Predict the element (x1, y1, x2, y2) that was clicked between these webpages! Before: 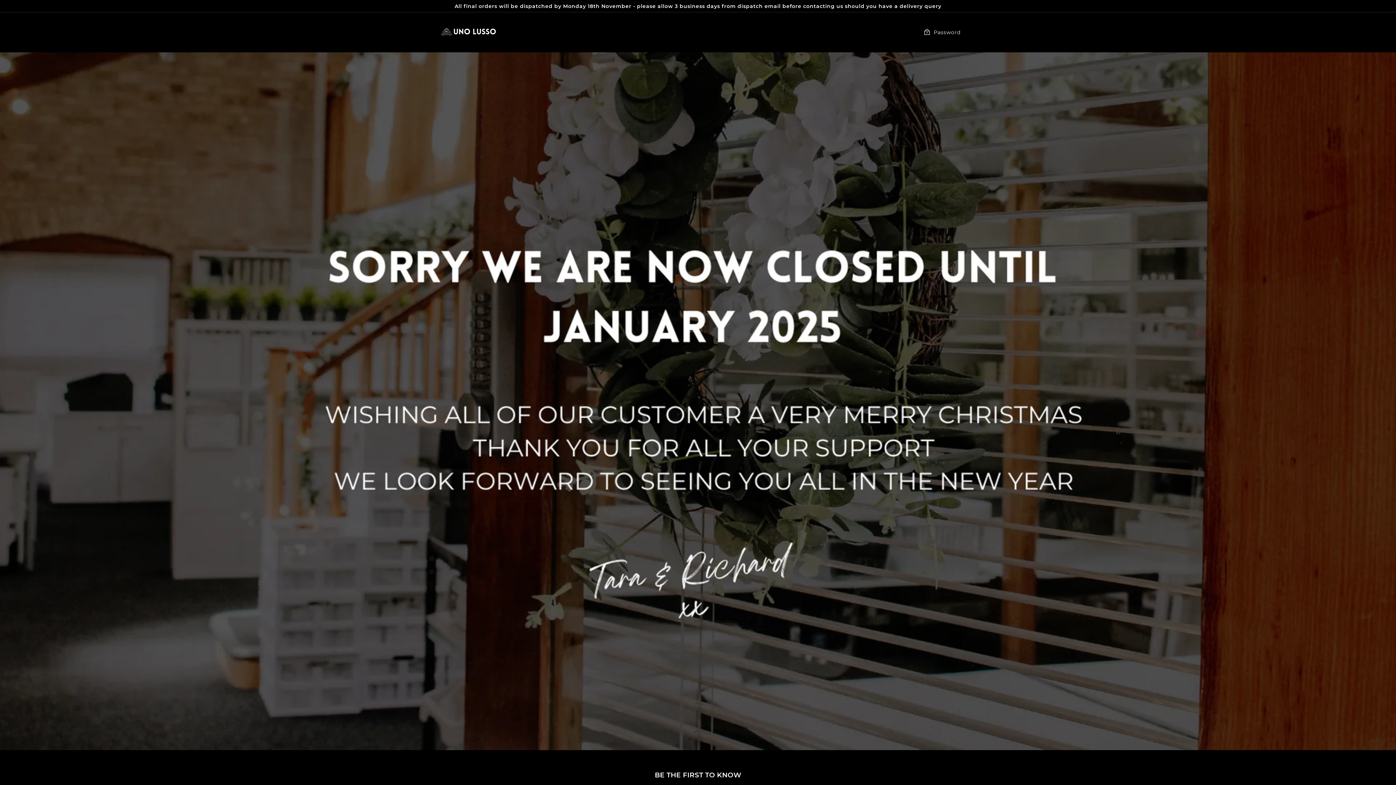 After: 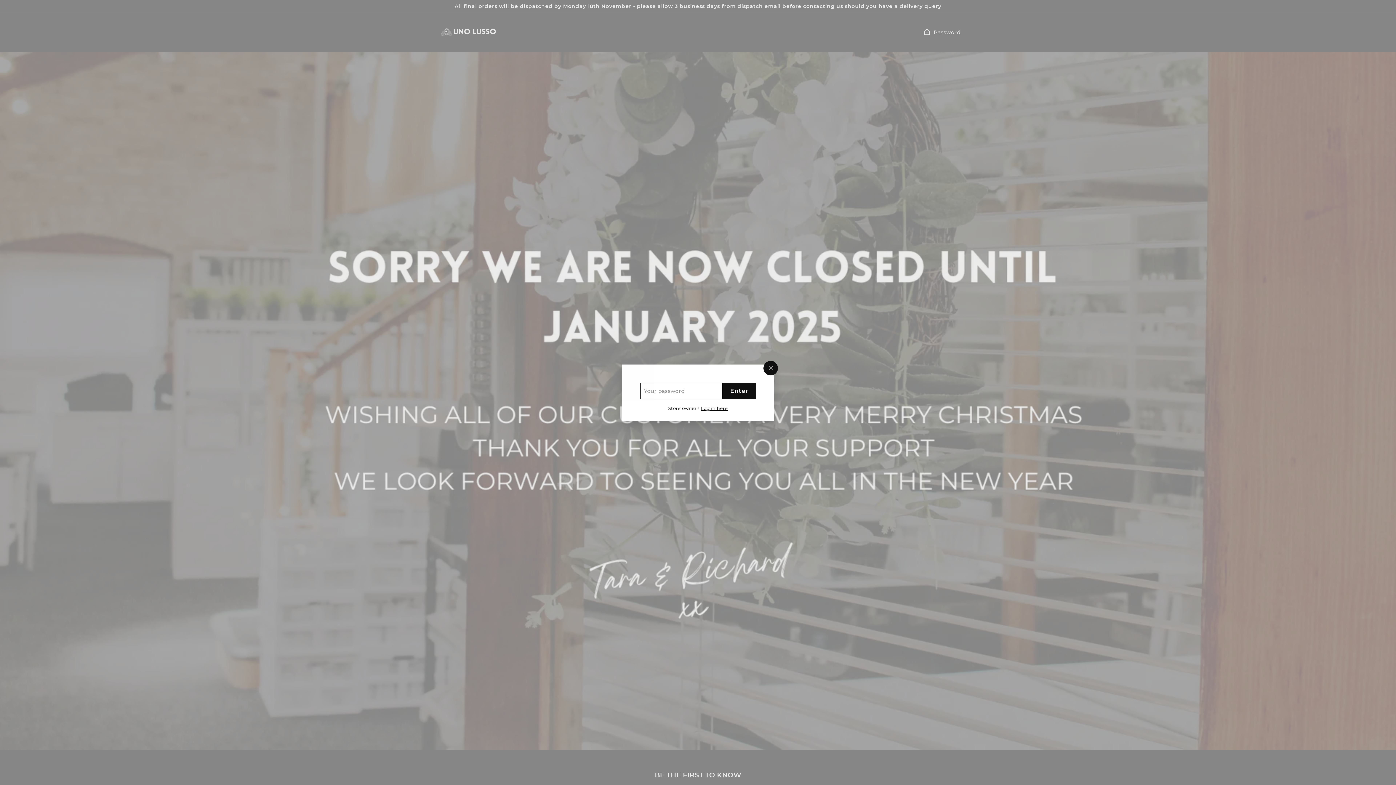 Action: label:  Password bbox: (923, 28, 960, 36)